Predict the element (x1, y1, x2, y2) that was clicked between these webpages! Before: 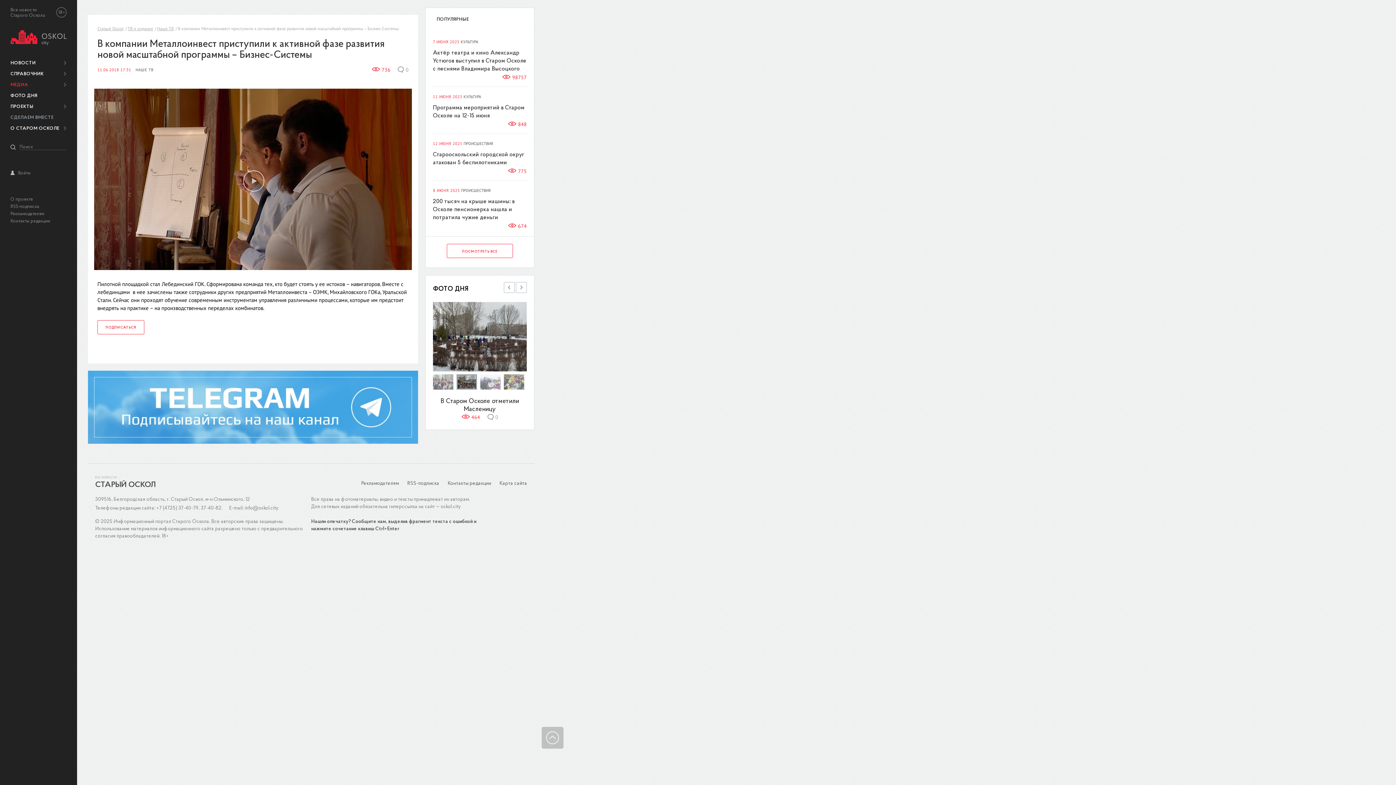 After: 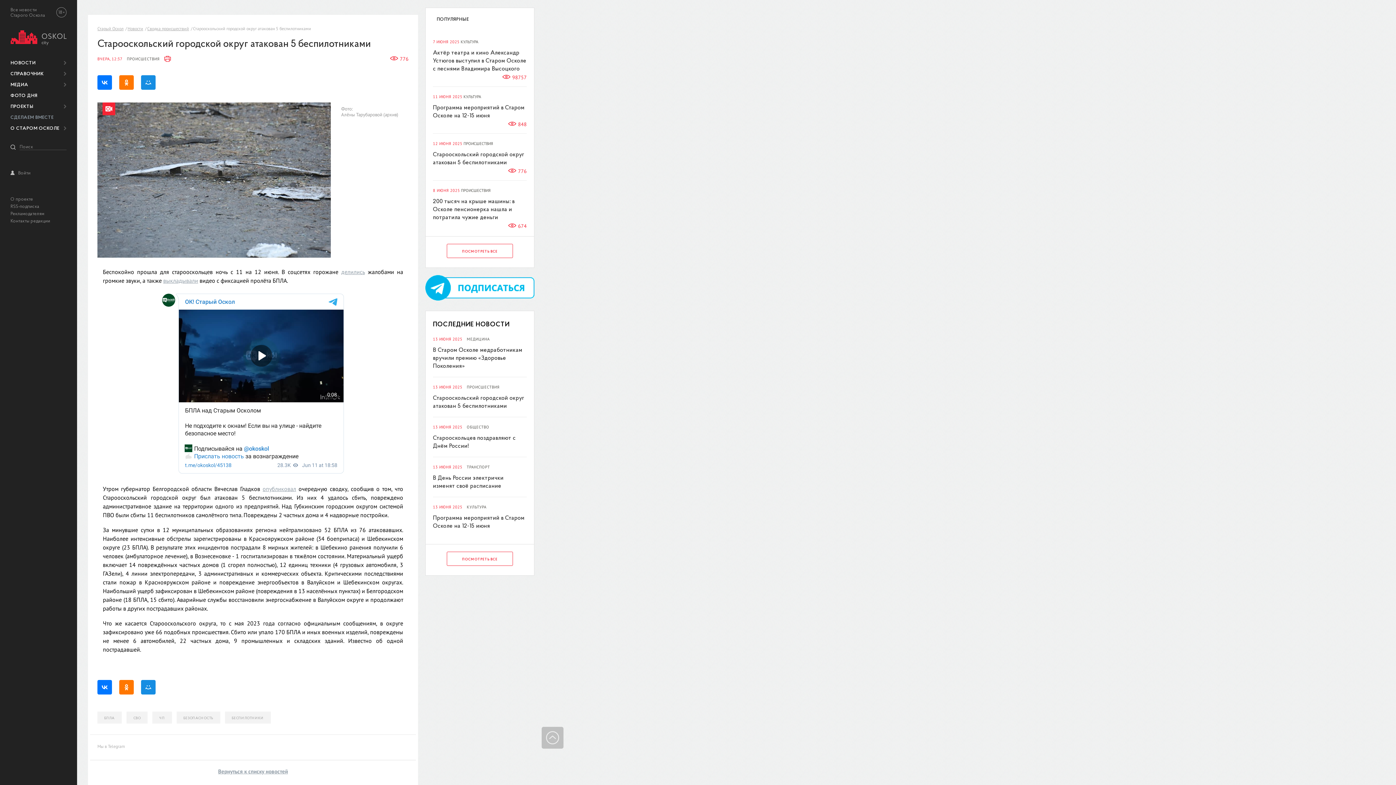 Action: bbox: (433, 150, 526, 166) label: Старооскольский городской округ атакован 5 беспилотниками